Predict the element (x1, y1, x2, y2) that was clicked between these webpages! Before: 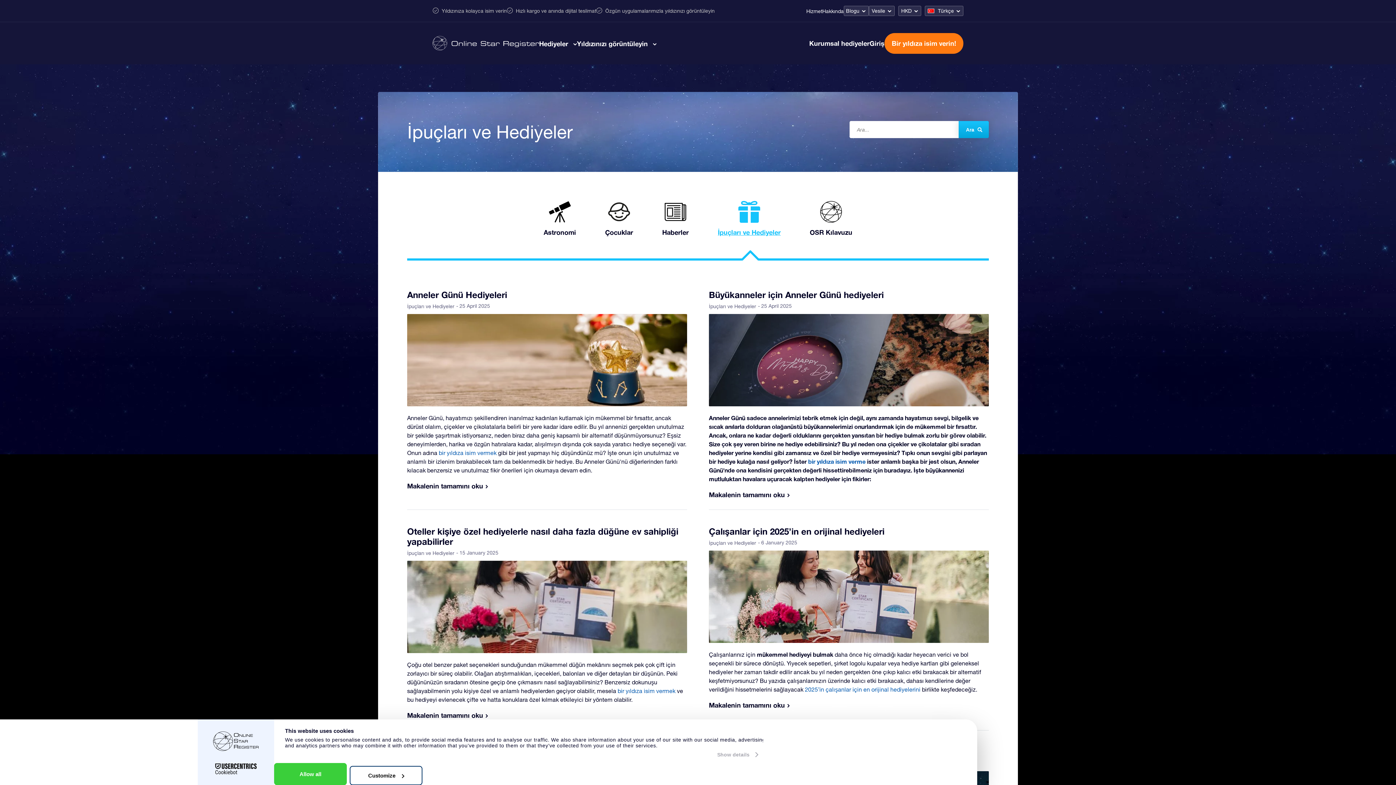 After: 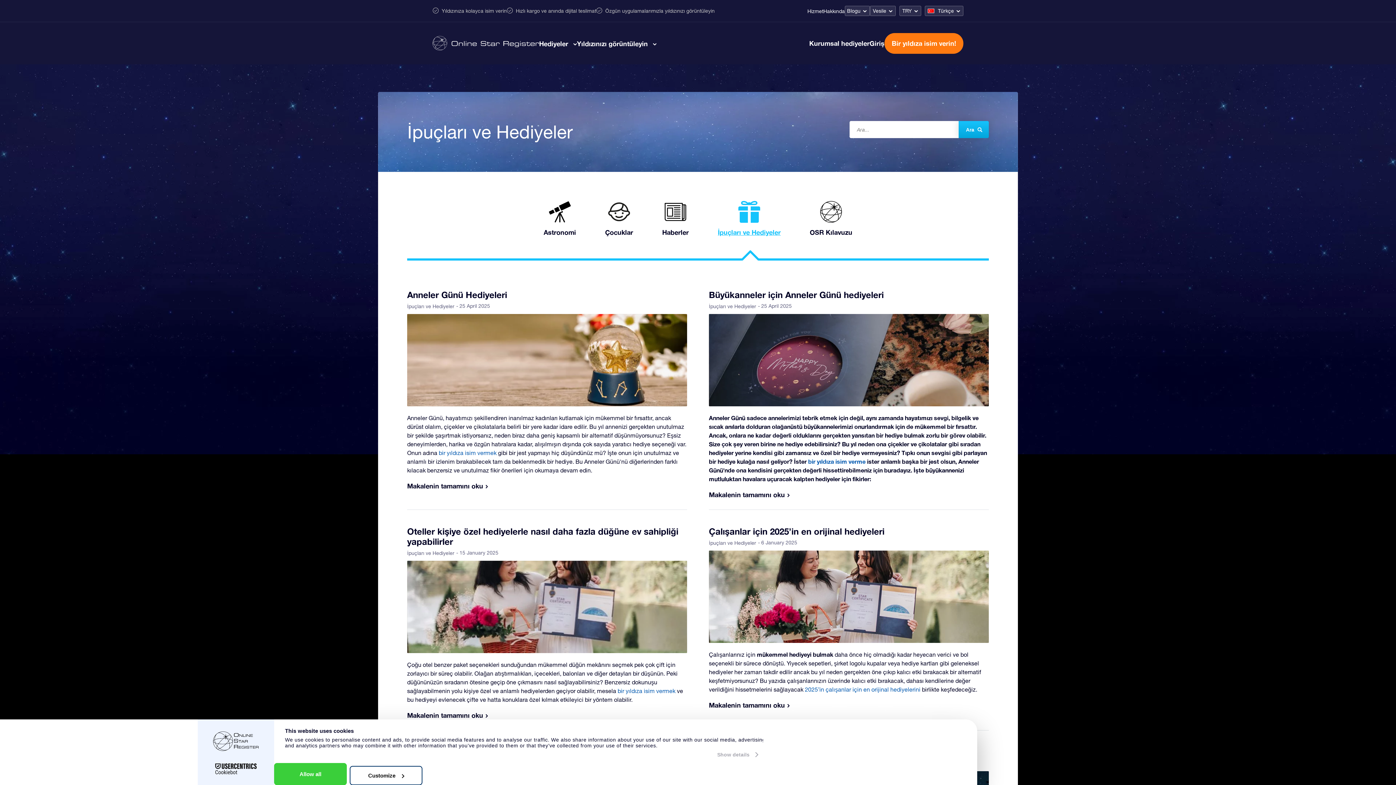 Action: bbox: (709, 303, 756, 309) label: İpuçları ve Hediyeler